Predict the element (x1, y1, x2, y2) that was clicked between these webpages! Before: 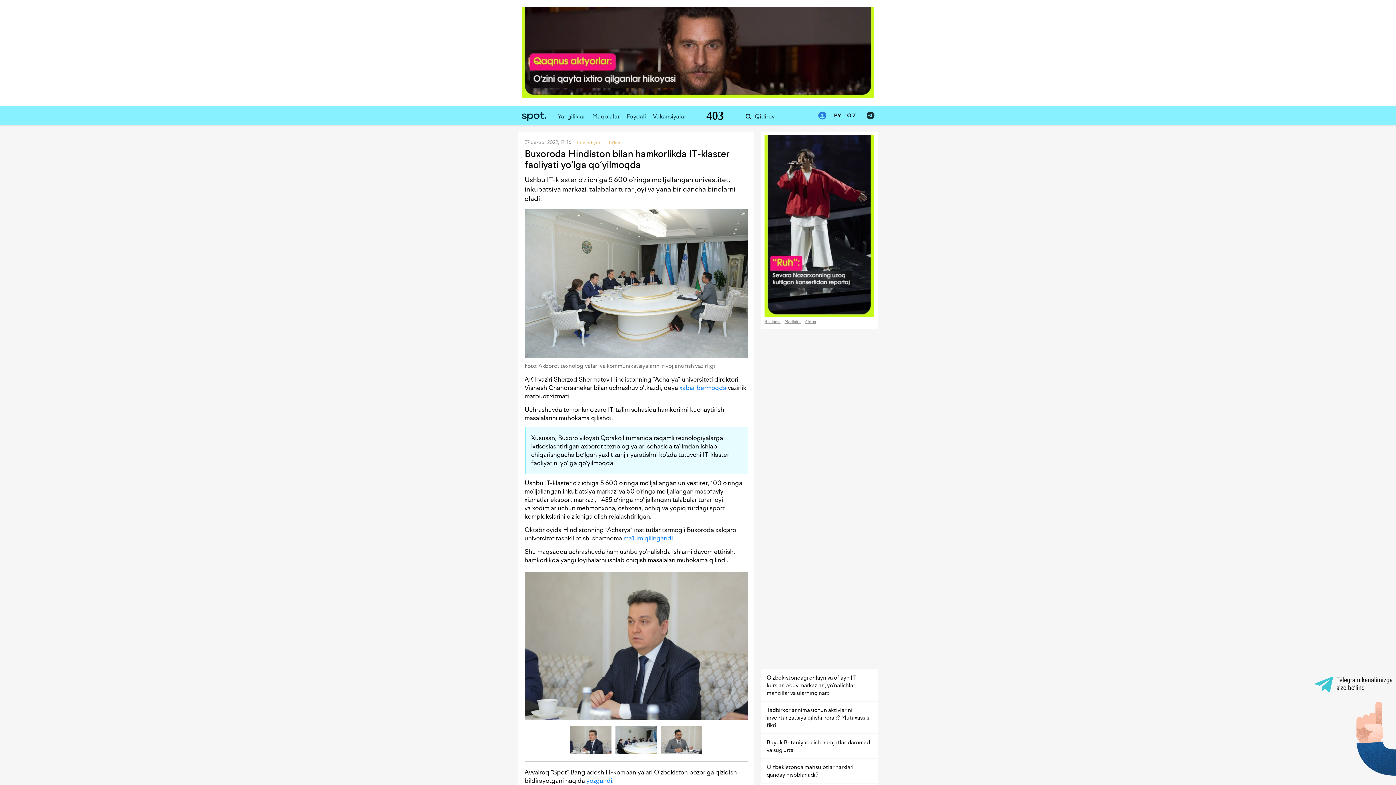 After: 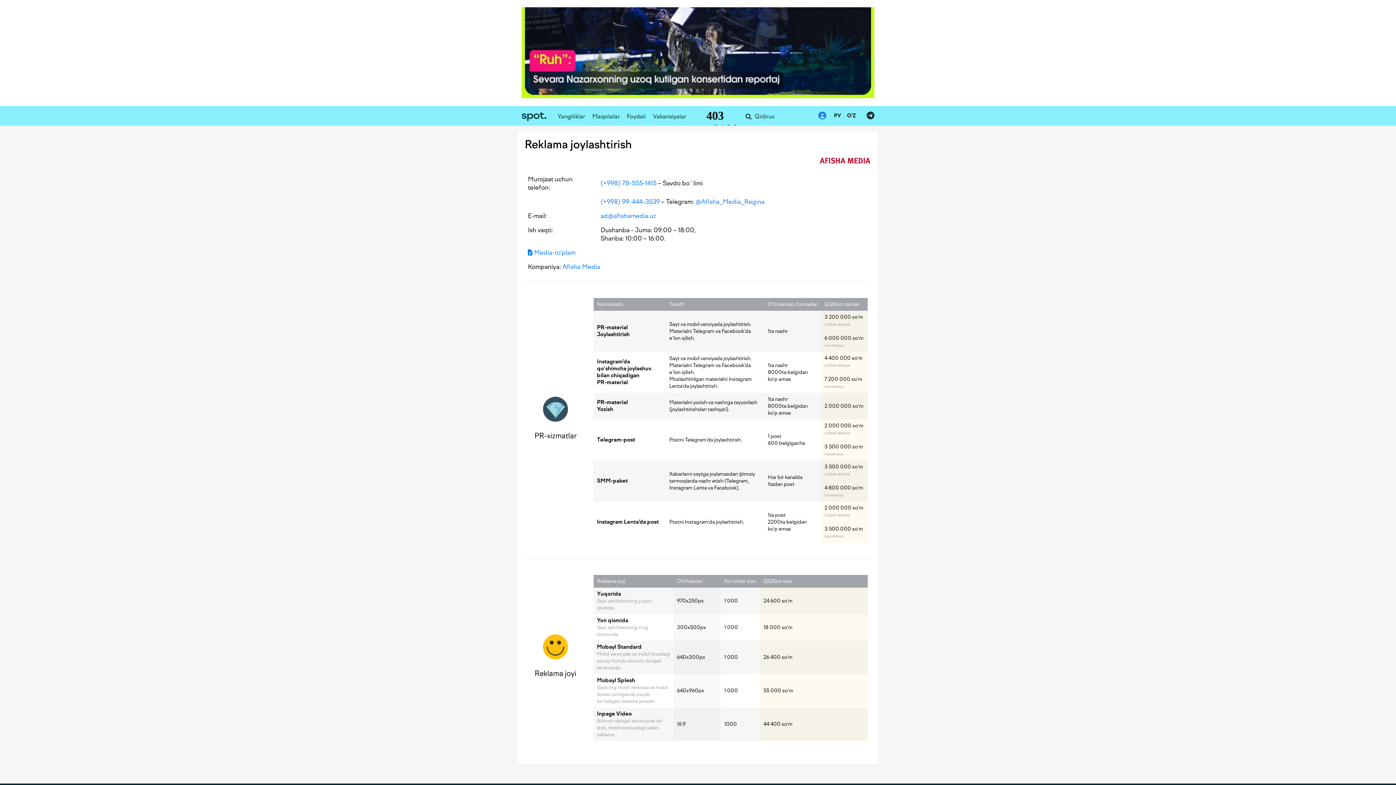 Action: bbox: (764, 319, 780, 324) label: Reklama